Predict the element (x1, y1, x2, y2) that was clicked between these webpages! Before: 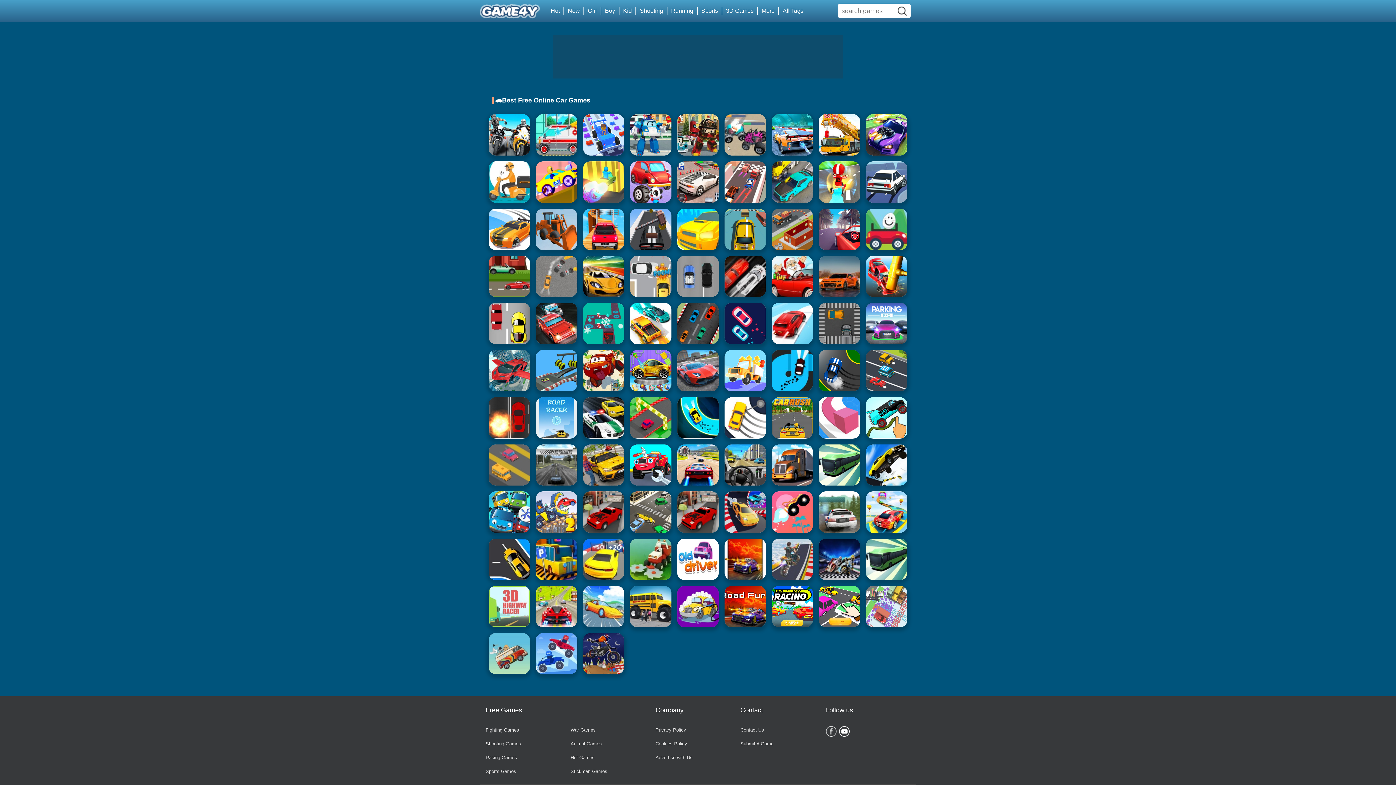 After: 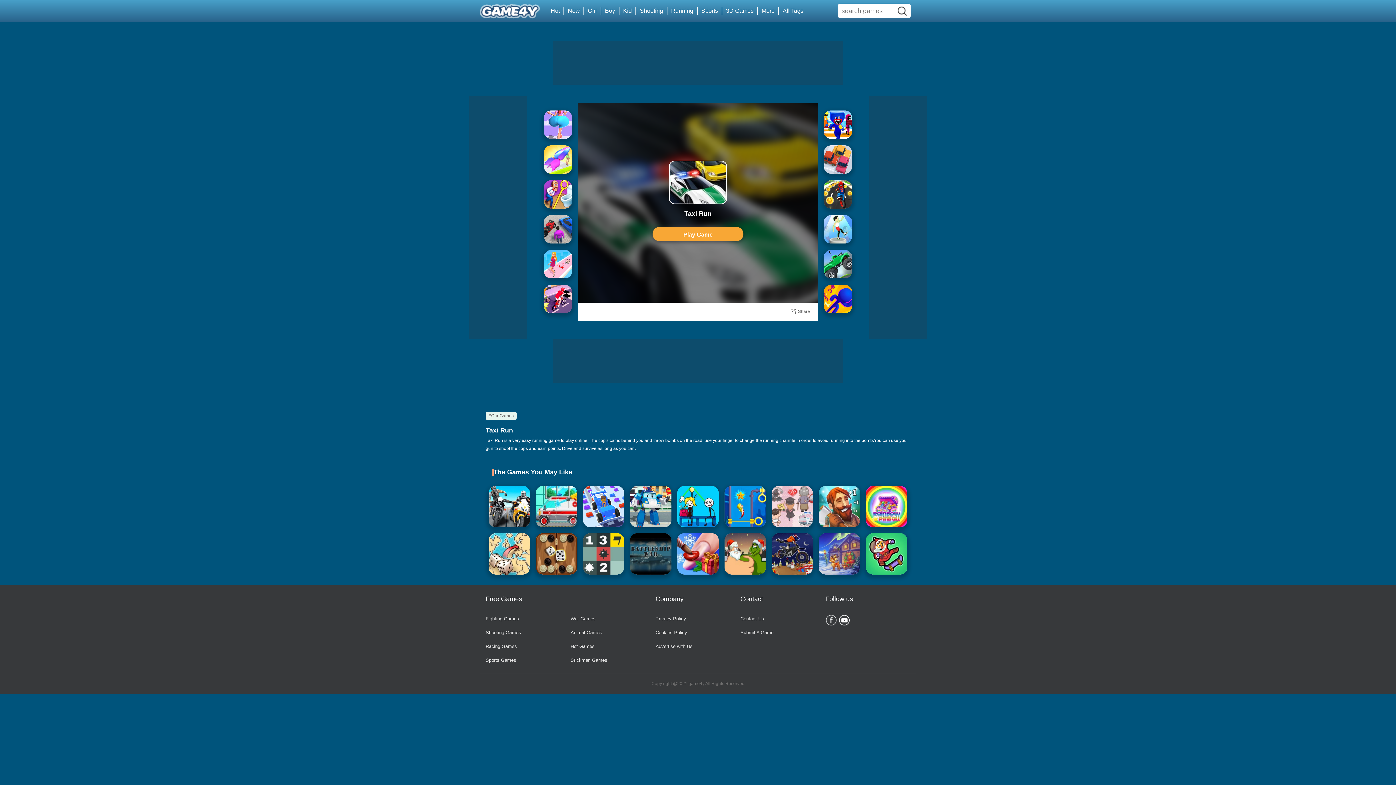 Action: bbox: (583, 397, 624, 438)